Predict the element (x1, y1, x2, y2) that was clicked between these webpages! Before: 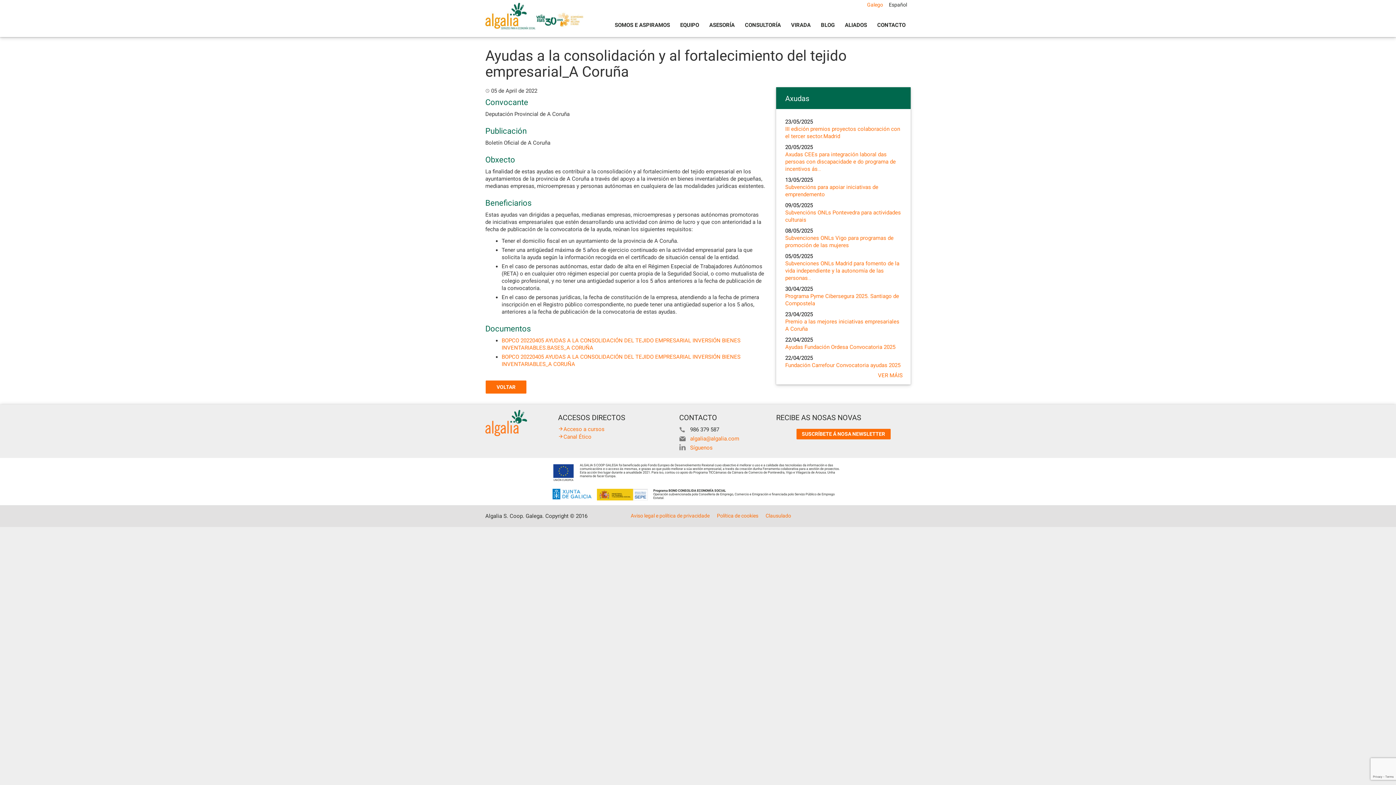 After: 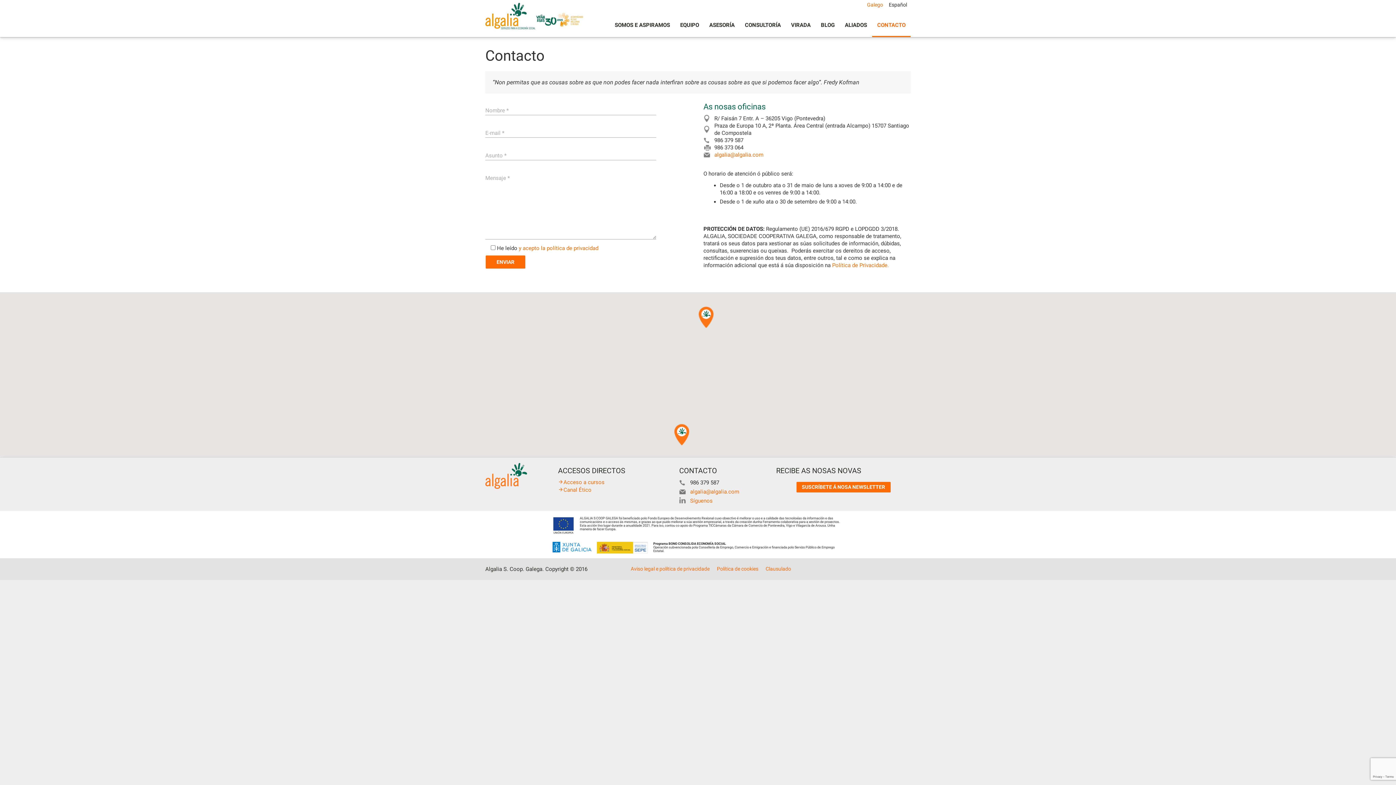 Action: label: CONTACTO bbox: (872, 14, 910, 37)